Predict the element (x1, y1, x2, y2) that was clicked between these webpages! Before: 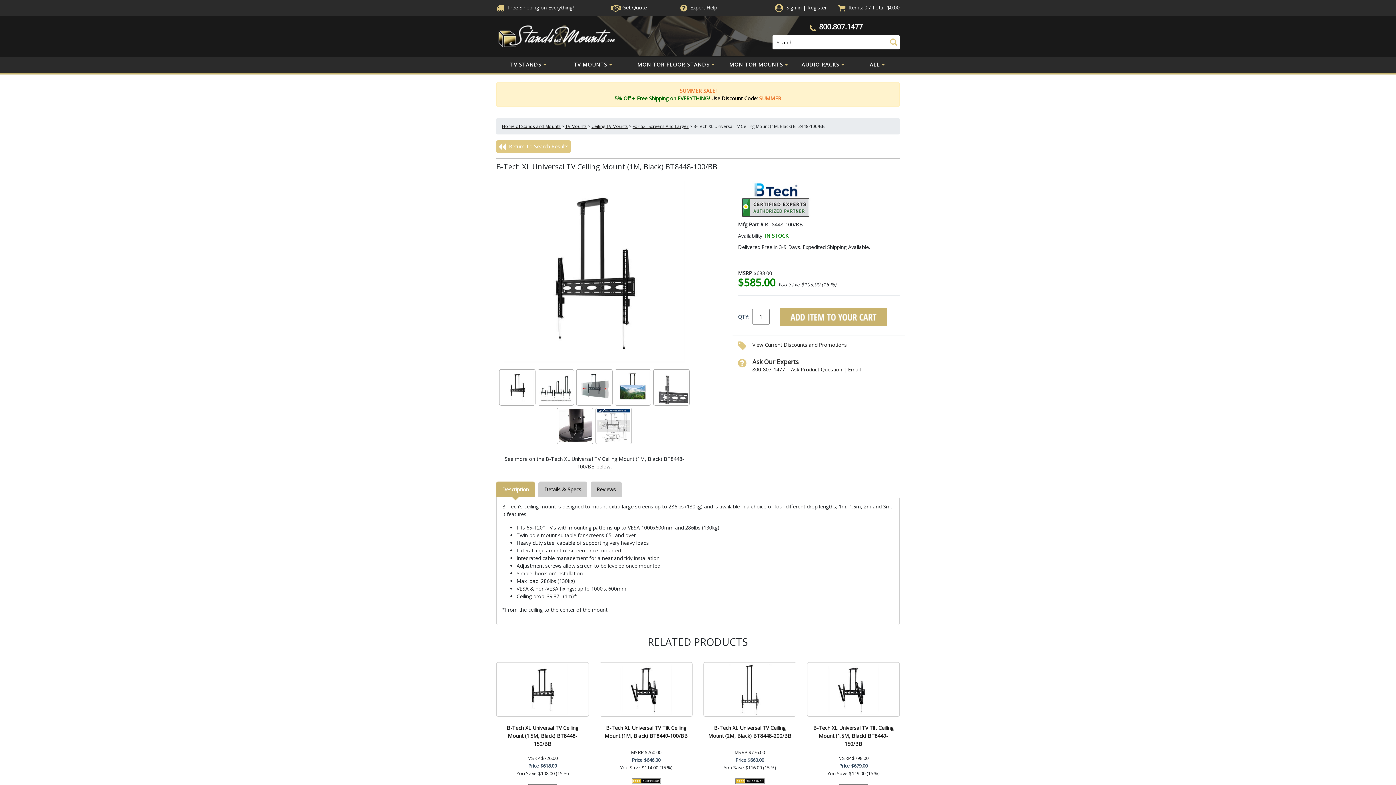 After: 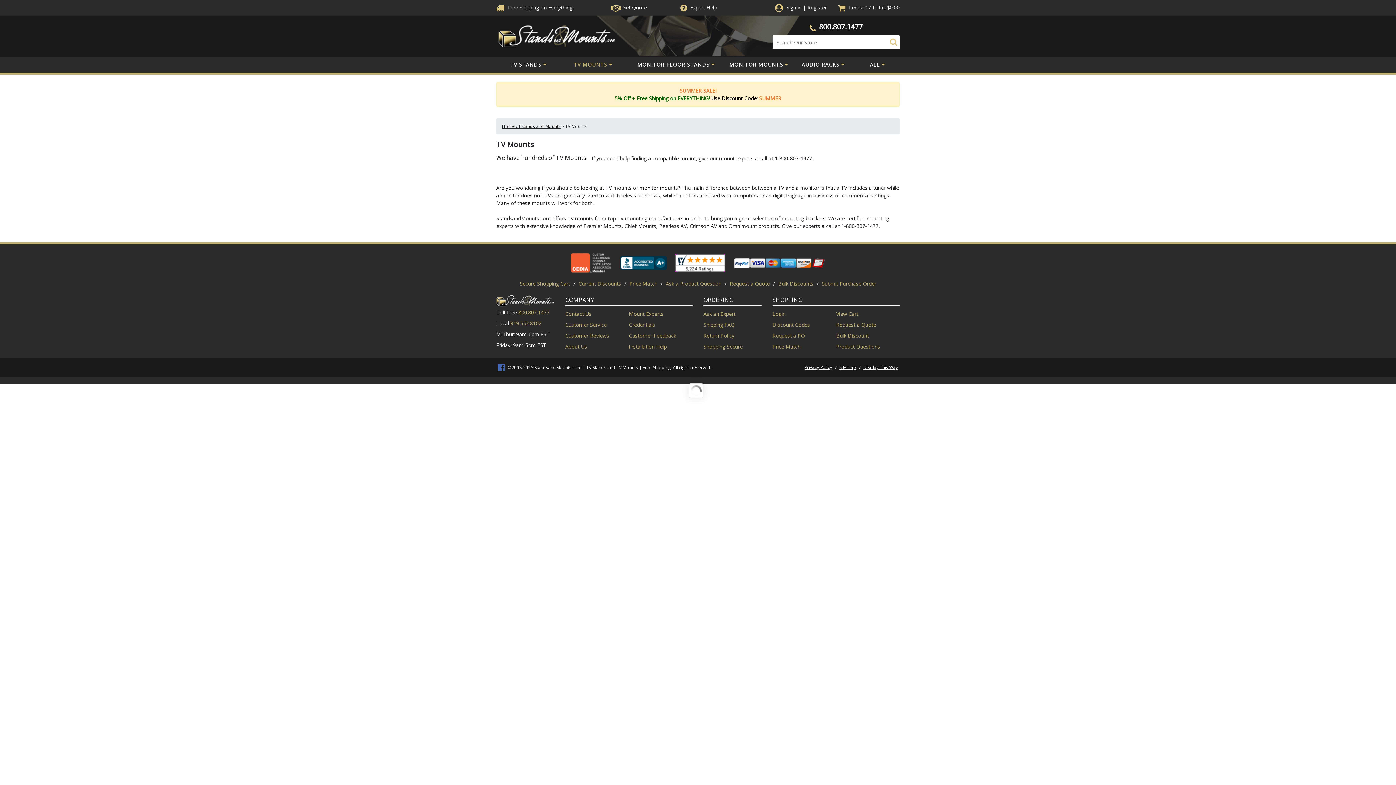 Action: bbox: (565, 123, 586, 129) label: TV Mounts